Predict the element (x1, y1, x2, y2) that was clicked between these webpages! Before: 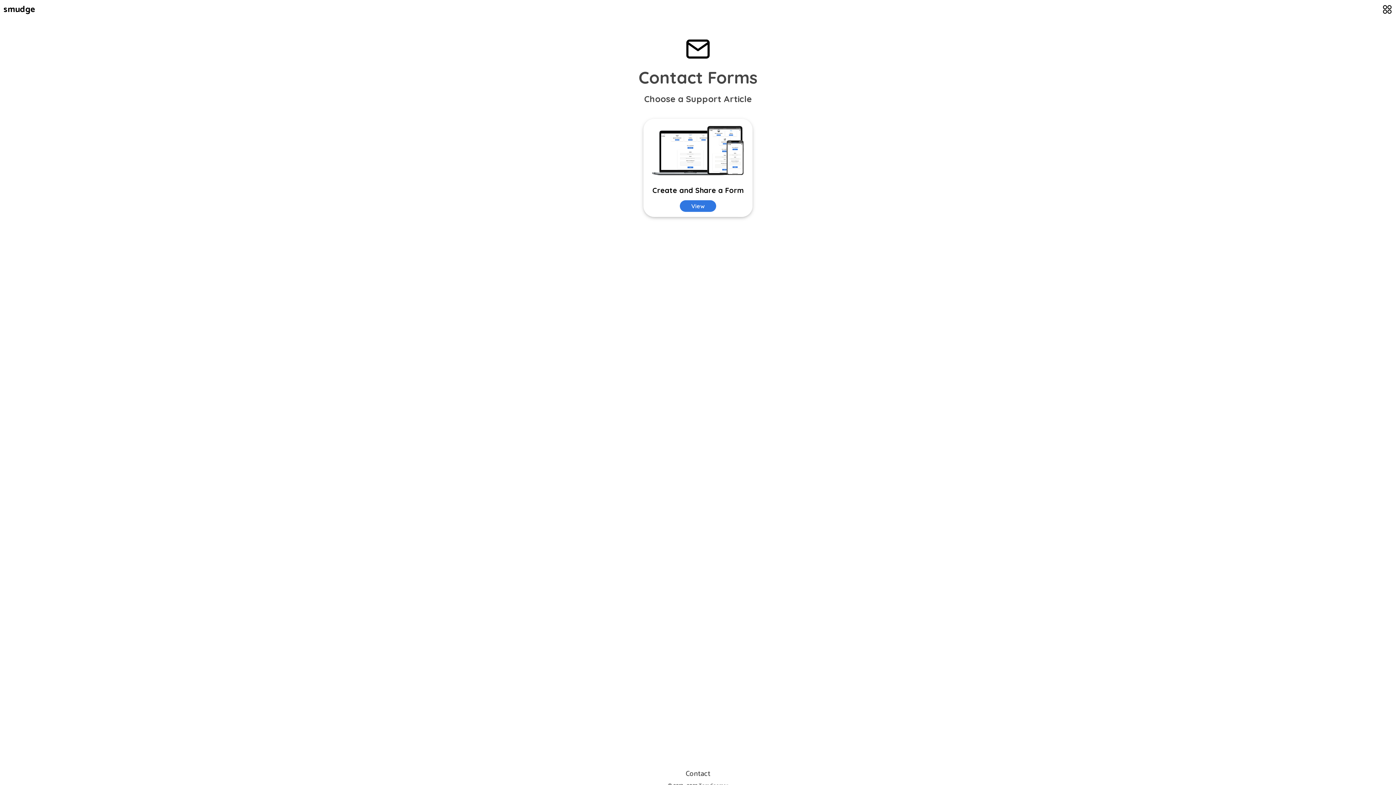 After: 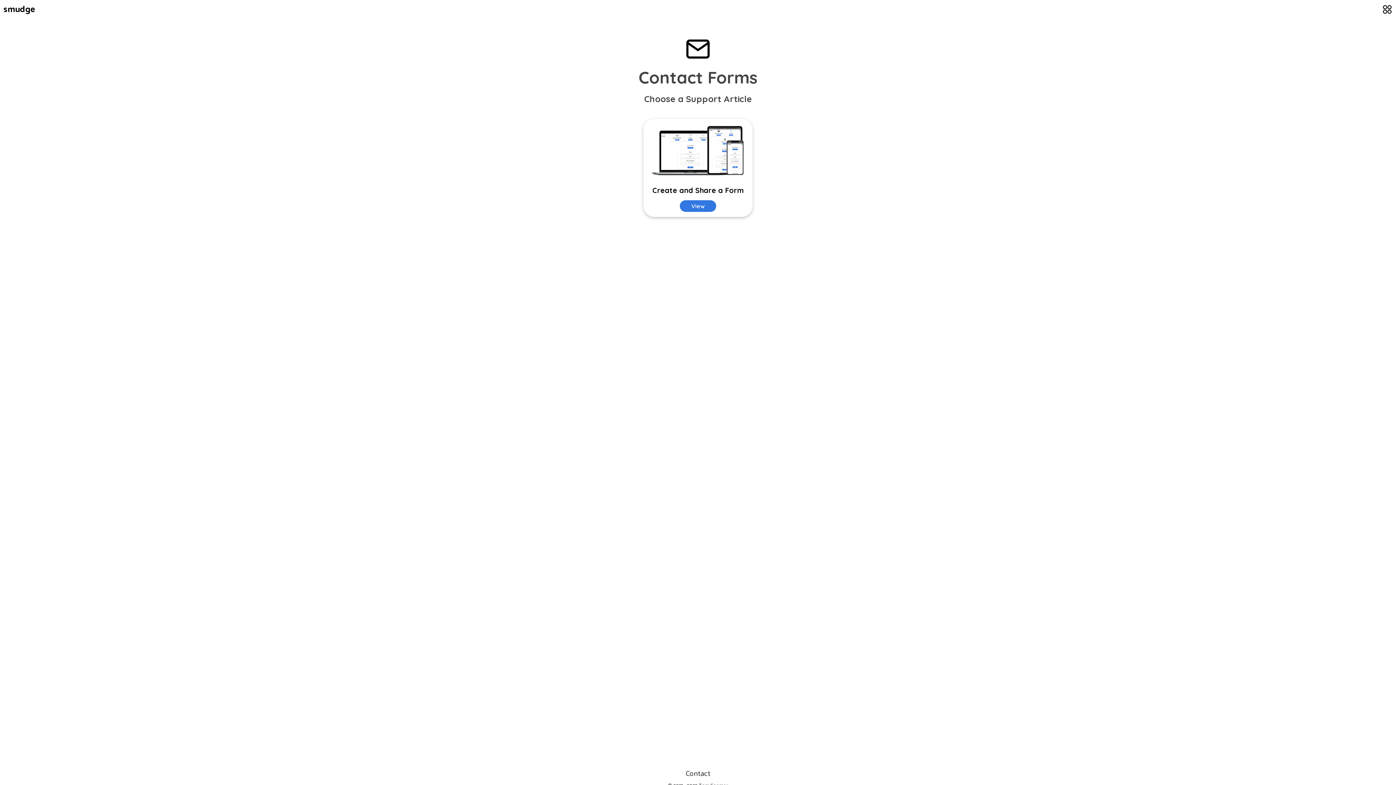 Action: bbox: (0, 767, 1396, 777) label: Contact